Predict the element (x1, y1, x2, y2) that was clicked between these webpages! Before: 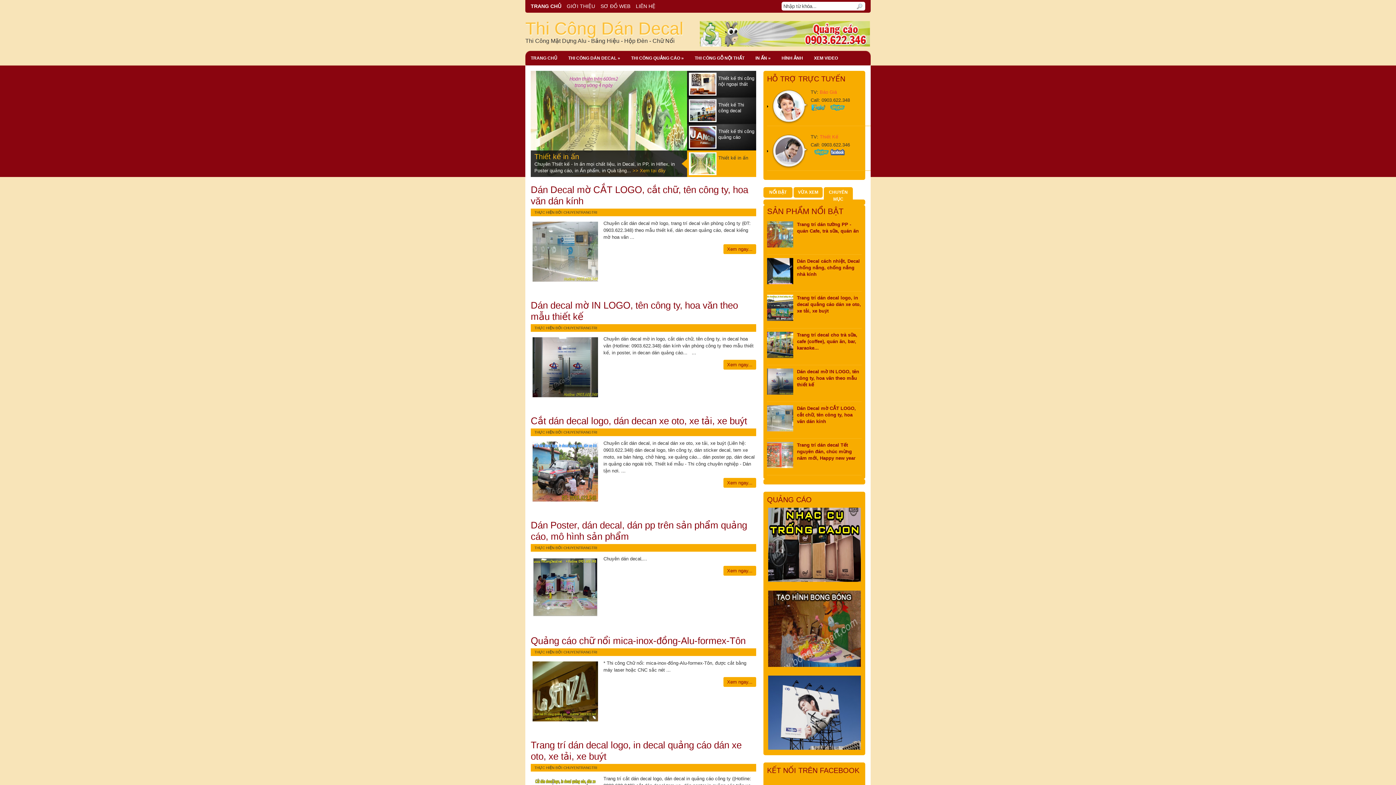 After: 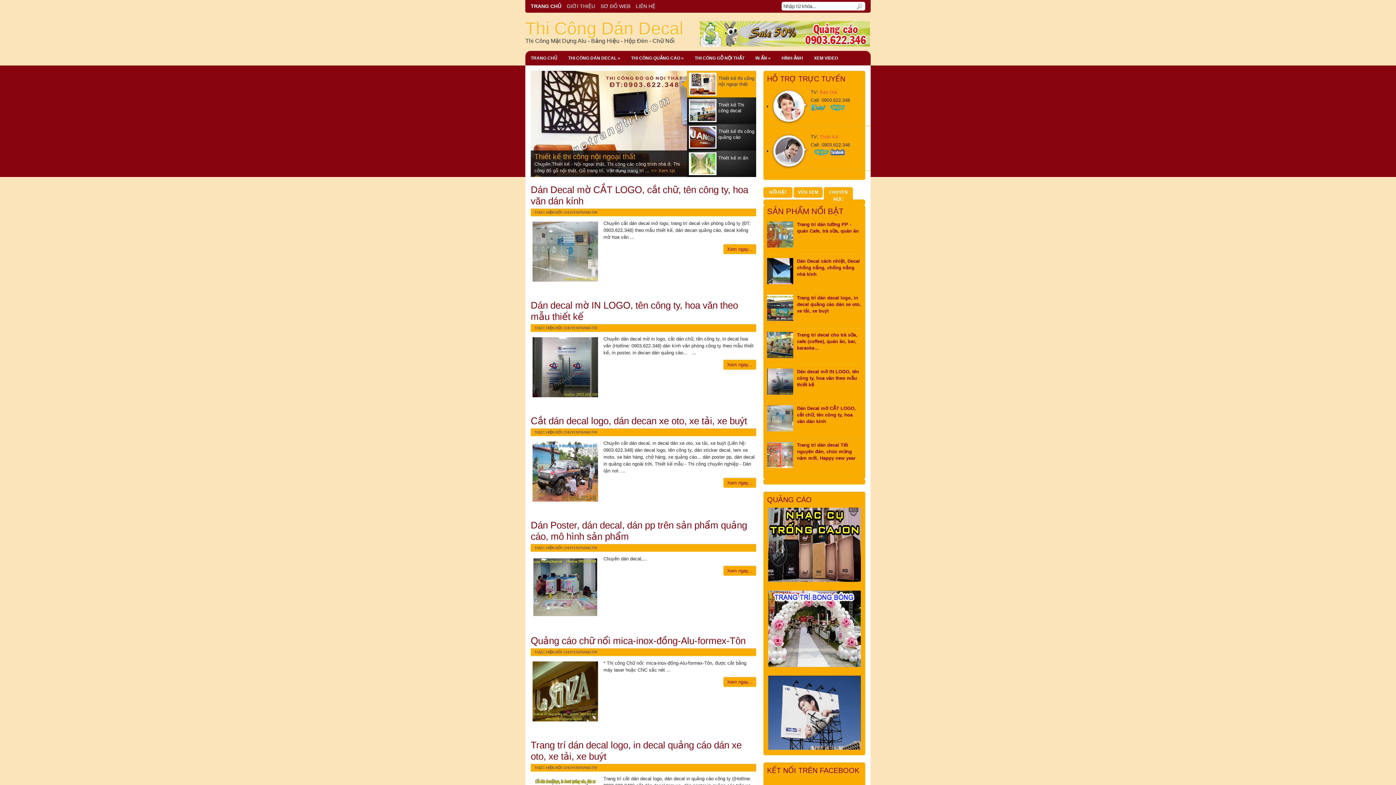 Action: bbox: (767, 243, 795, 248)